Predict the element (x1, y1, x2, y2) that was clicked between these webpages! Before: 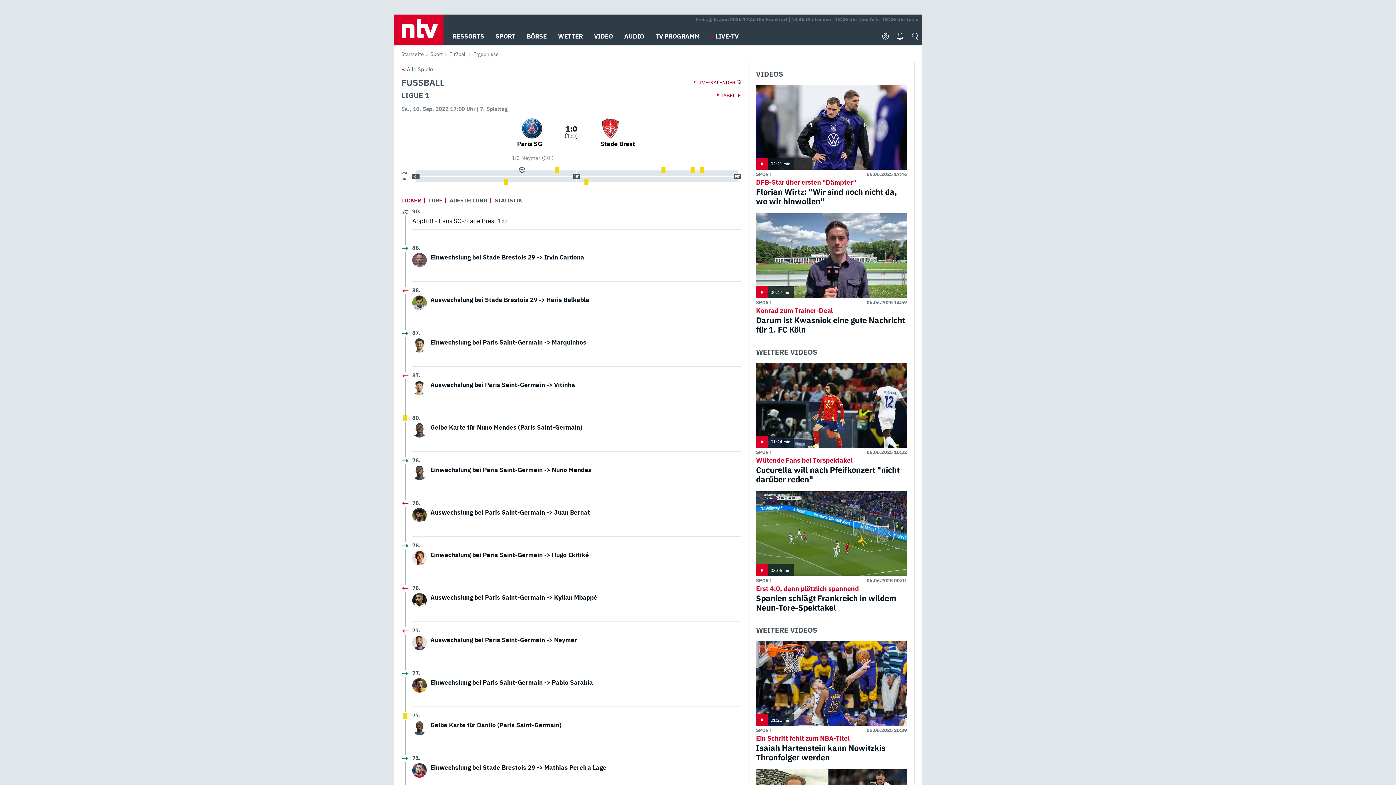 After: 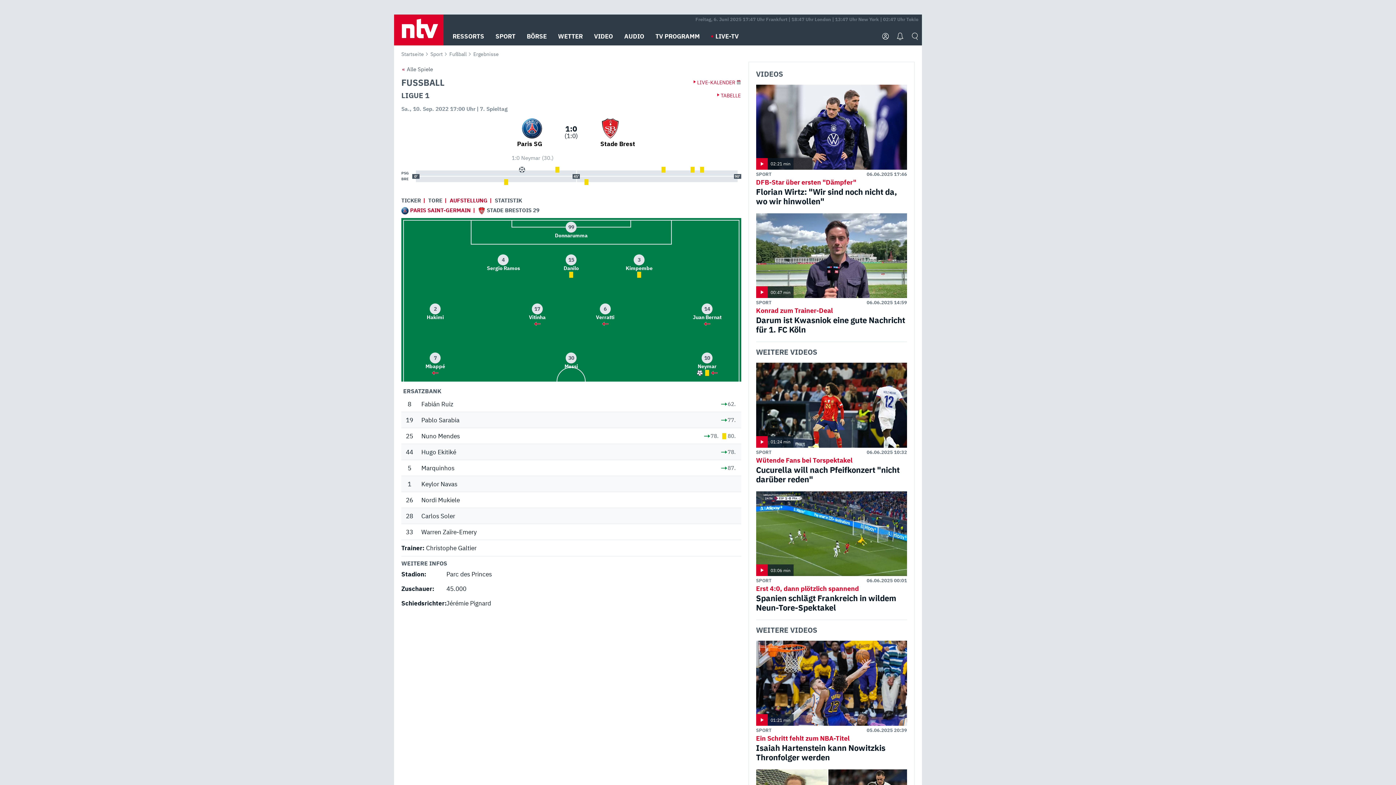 Action: bbox: (446, 196, 491, 204) label: AUFSTELLUNG